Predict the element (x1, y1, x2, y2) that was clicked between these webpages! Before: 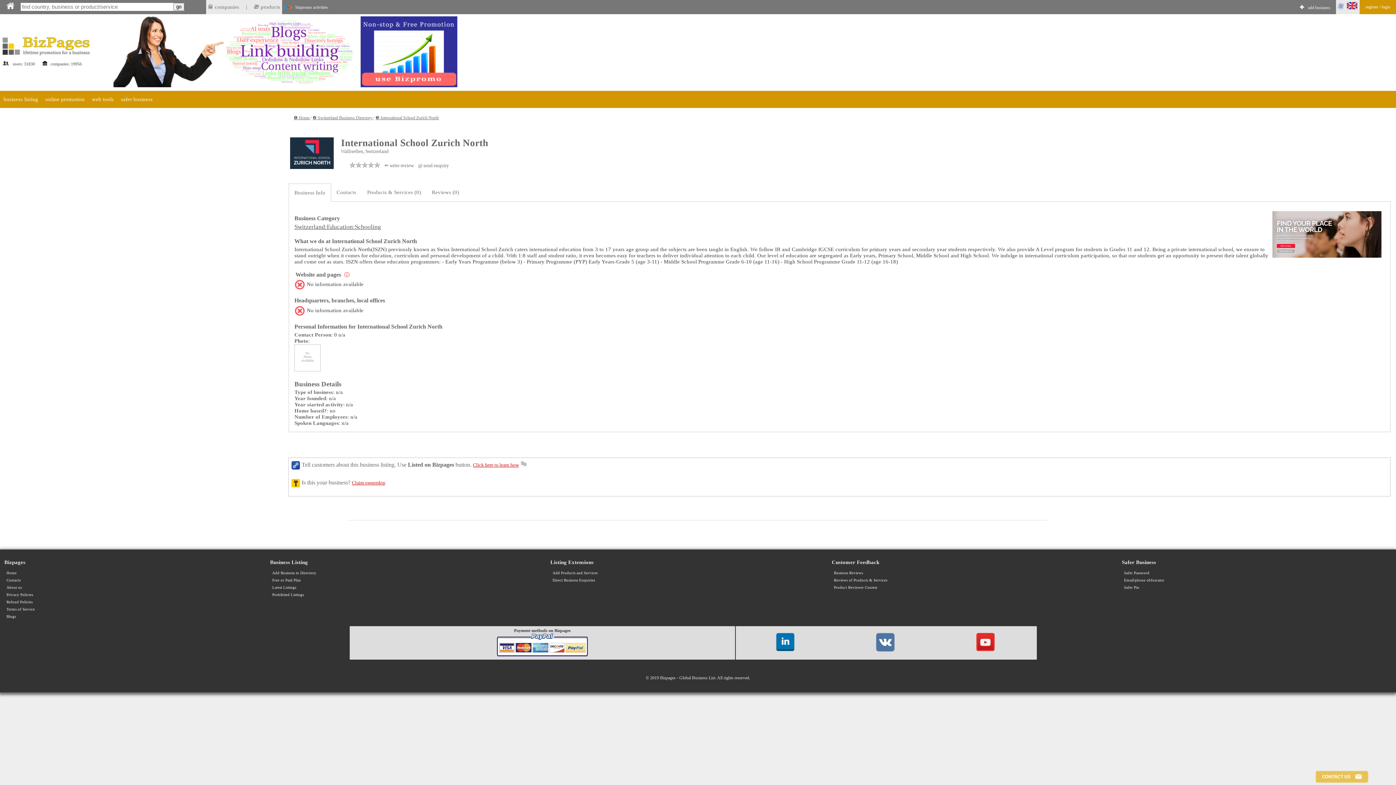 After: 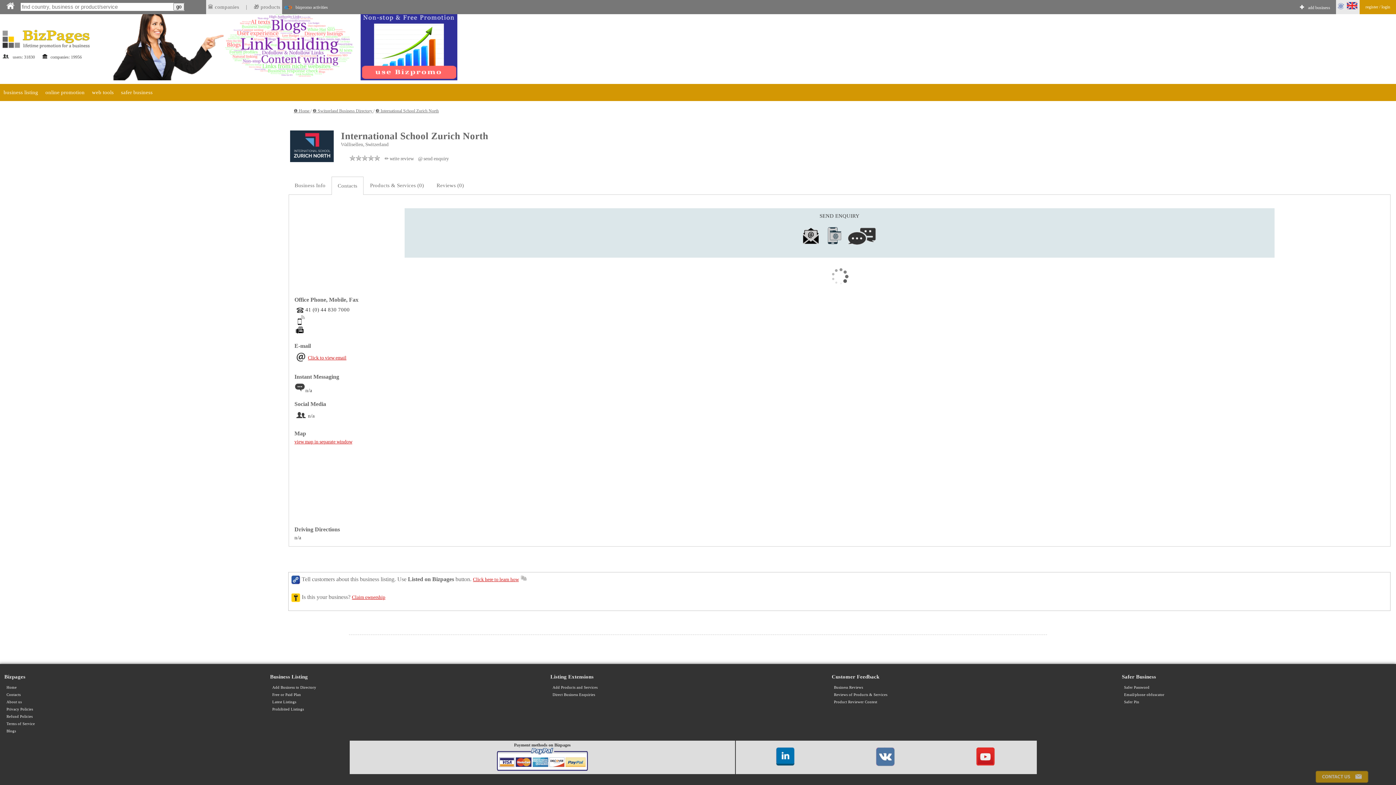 Action: bbox: (418, 162, 449, 168) label: @ send enquiry